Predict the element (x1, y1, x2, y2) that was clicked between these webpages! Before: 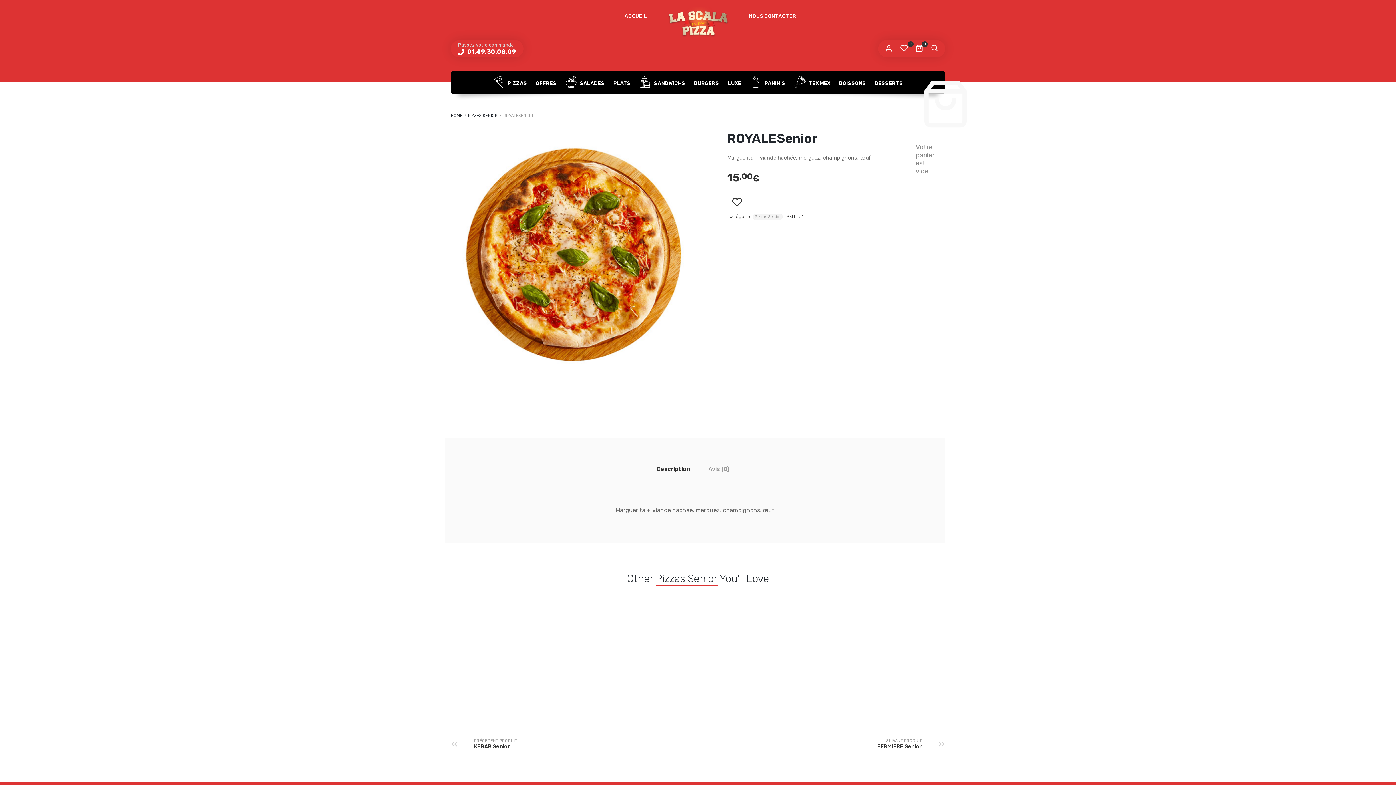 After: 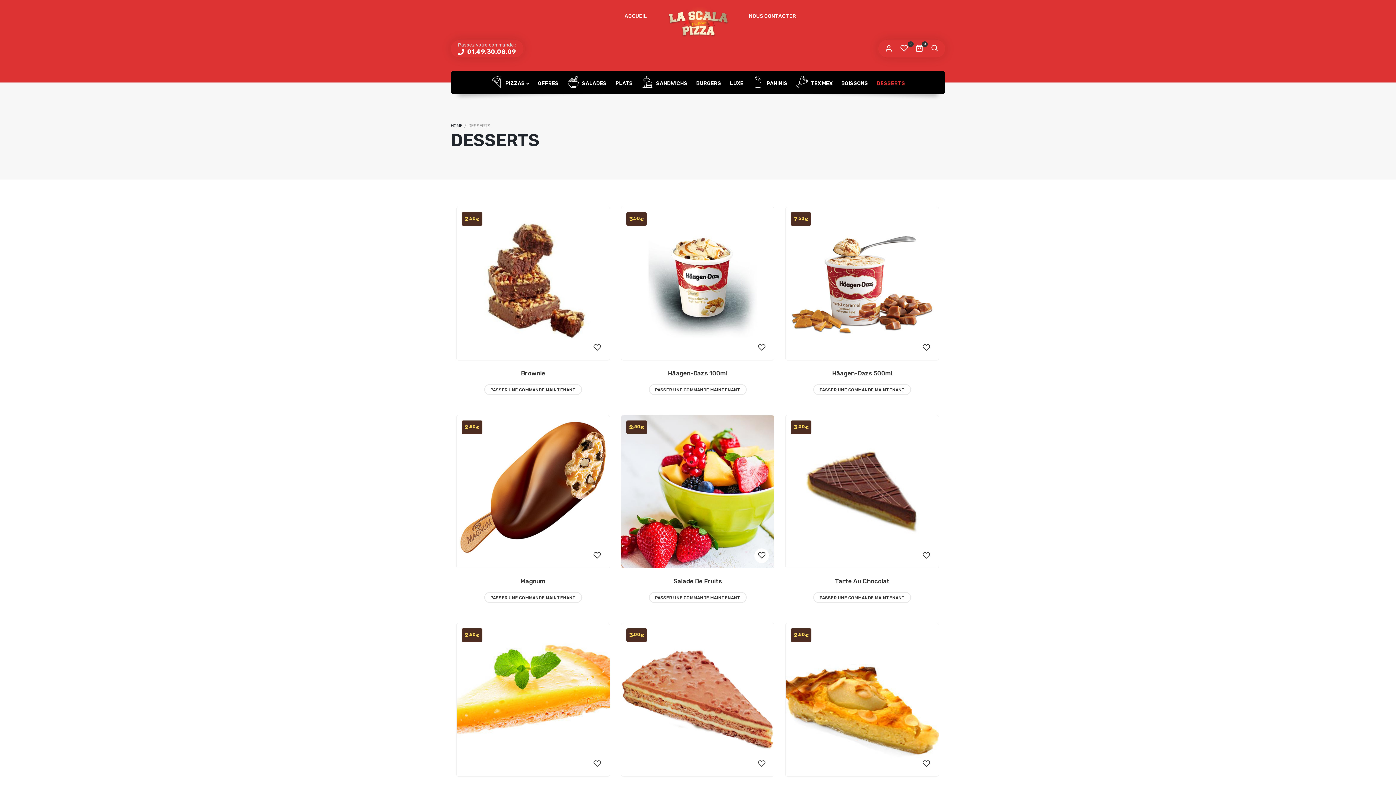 Action: label: DESSERTS bbox: (871, 72, 906, 95)